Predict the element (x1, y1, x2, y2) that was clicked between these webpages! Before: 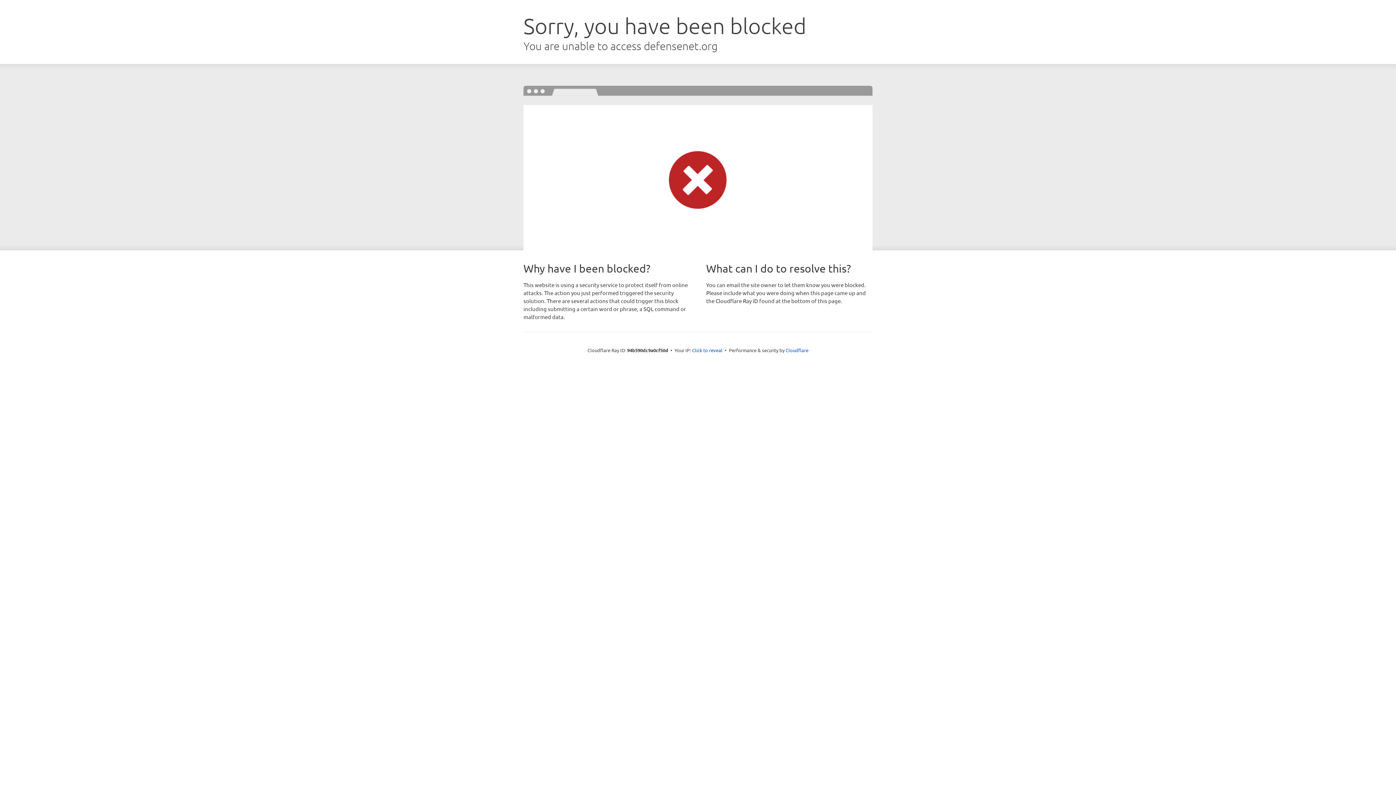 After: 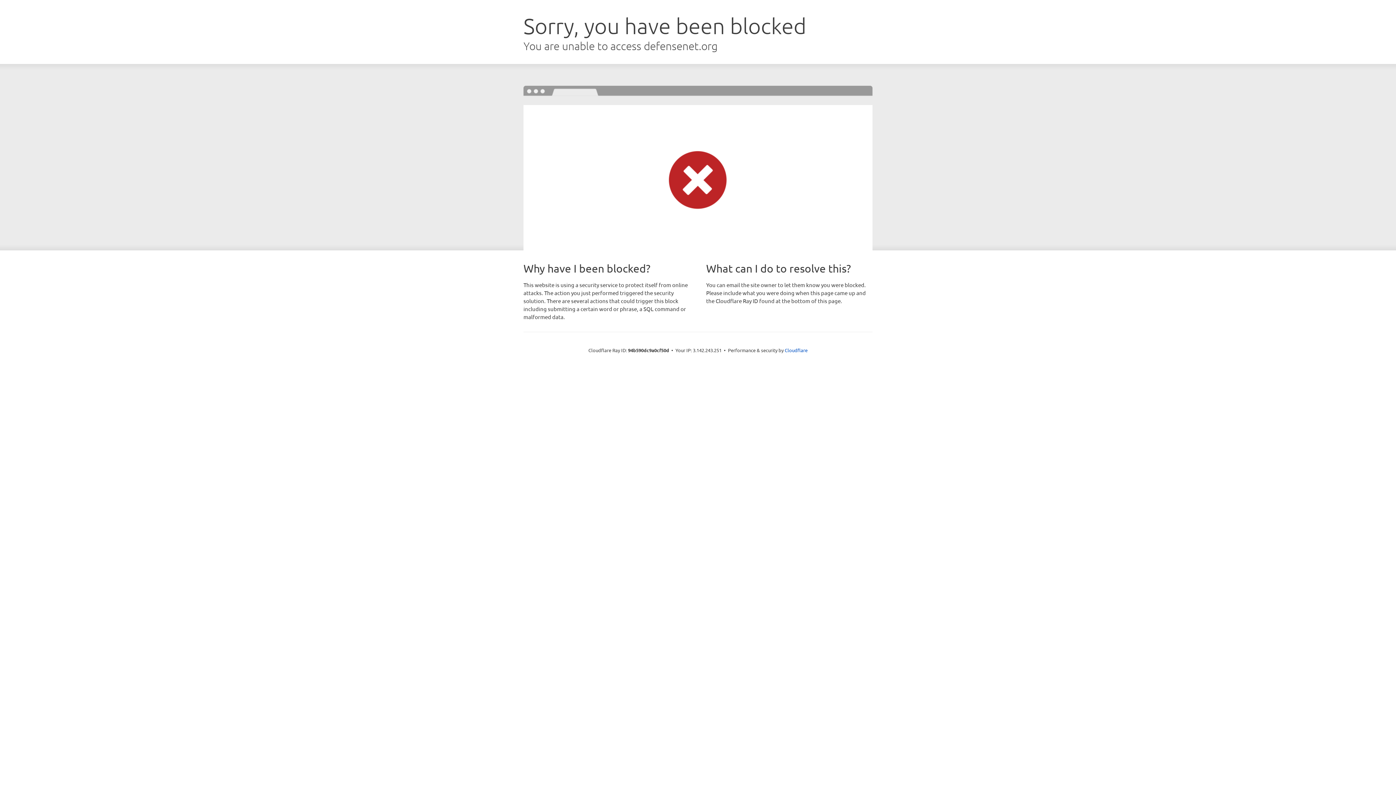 Action: bbox: (692, 346, 722, 353) label: Click to reveal